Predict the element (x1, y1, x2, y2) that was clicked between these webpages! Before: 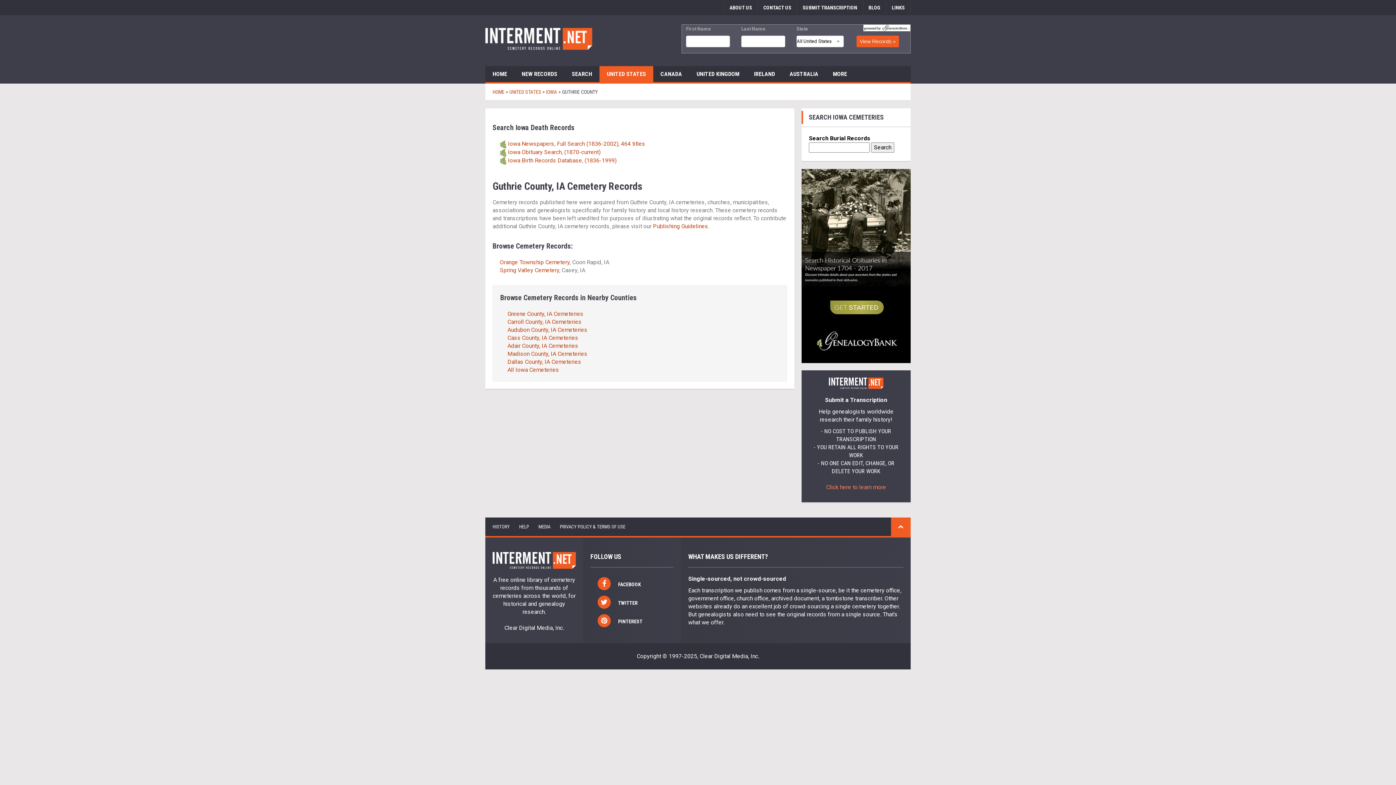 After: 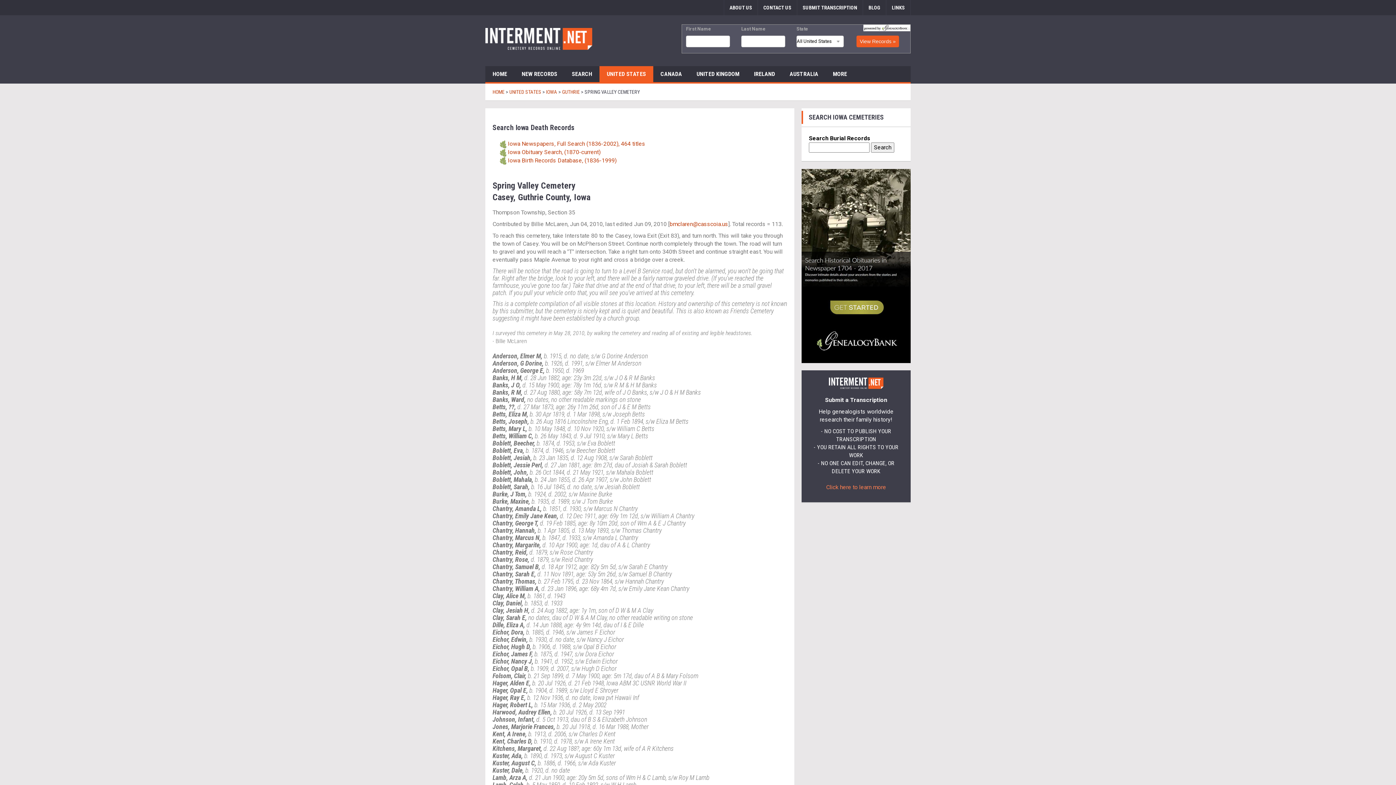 Action: bbox: (500, 267, 559, 273) label: Spring Valley Cemetery